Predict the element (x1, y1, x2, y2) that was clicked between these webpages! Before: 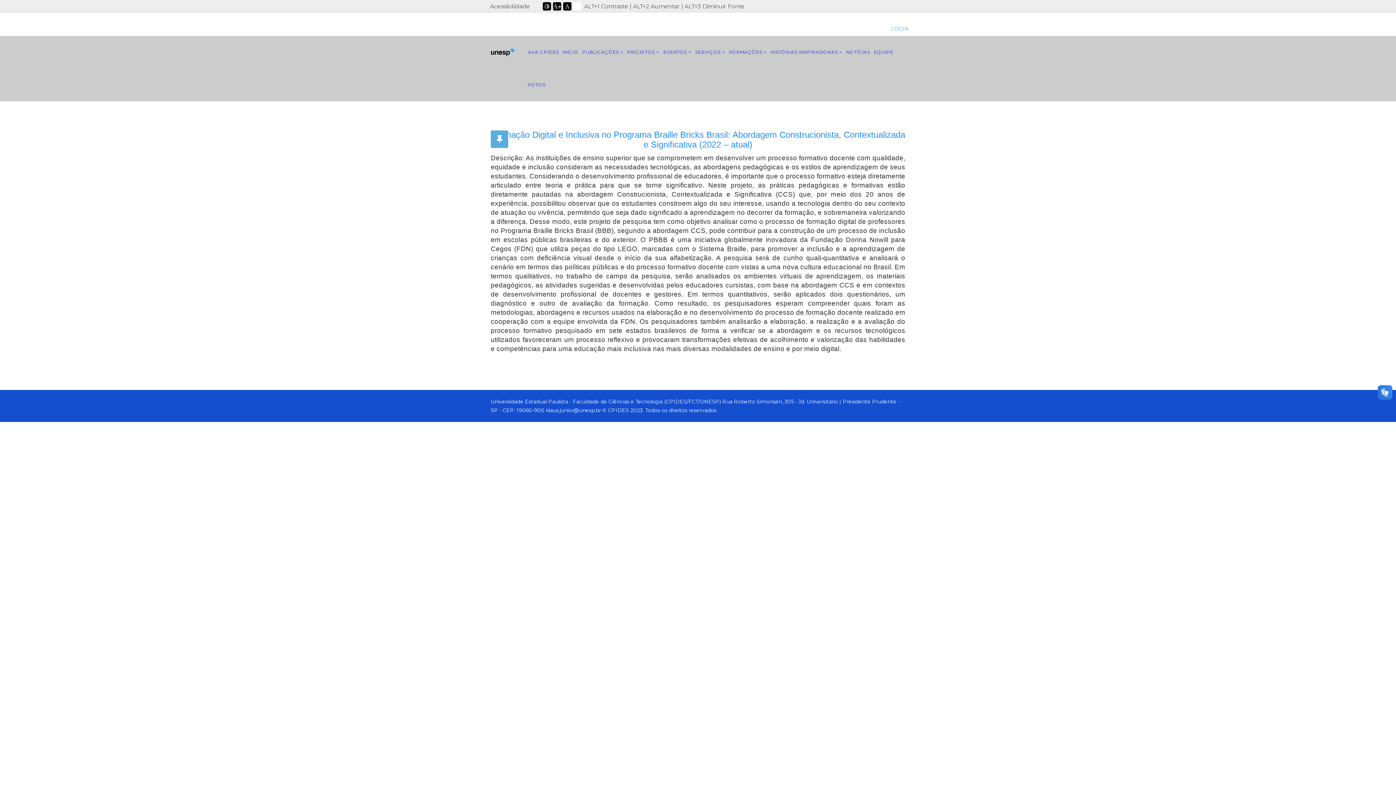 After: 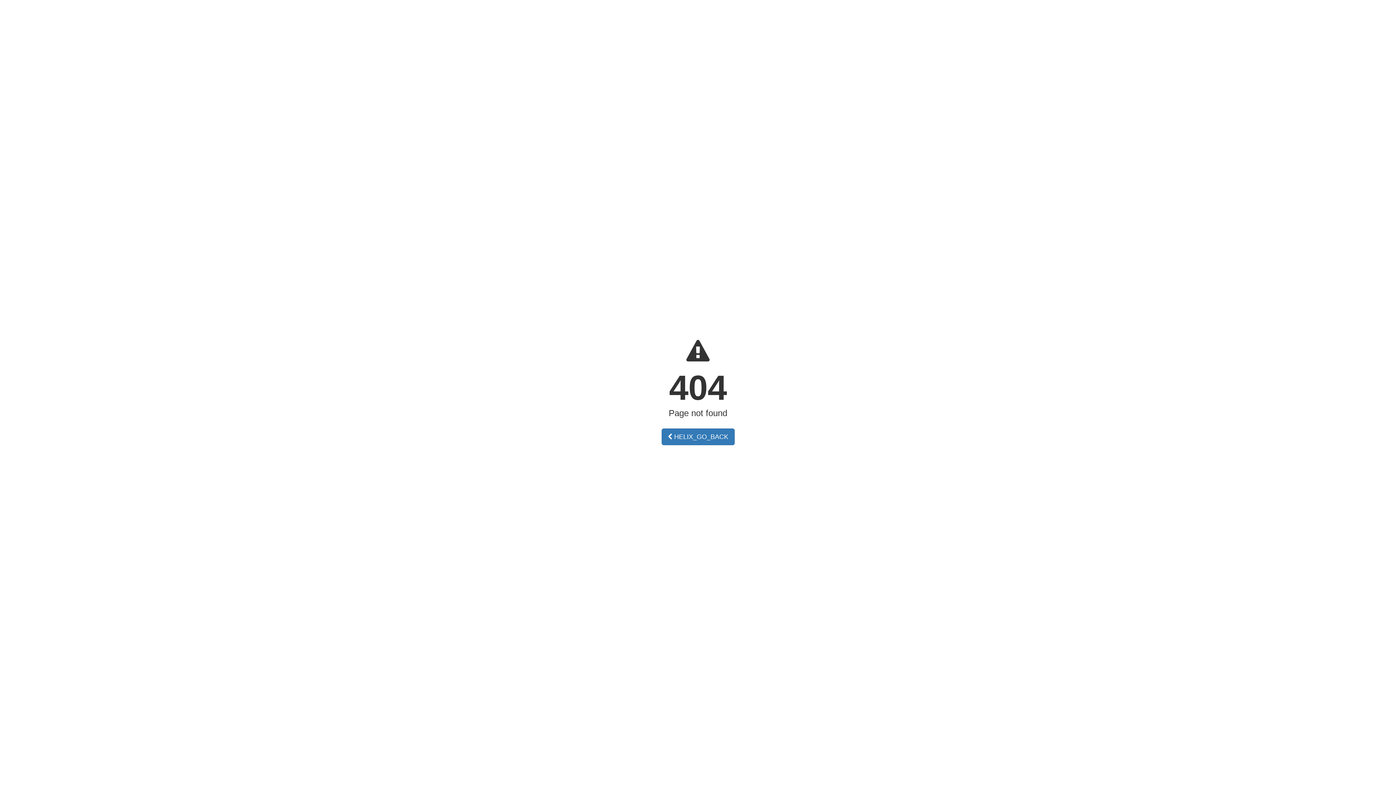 Action: label: LOGIN bbox: (891, 25, 909, 32)